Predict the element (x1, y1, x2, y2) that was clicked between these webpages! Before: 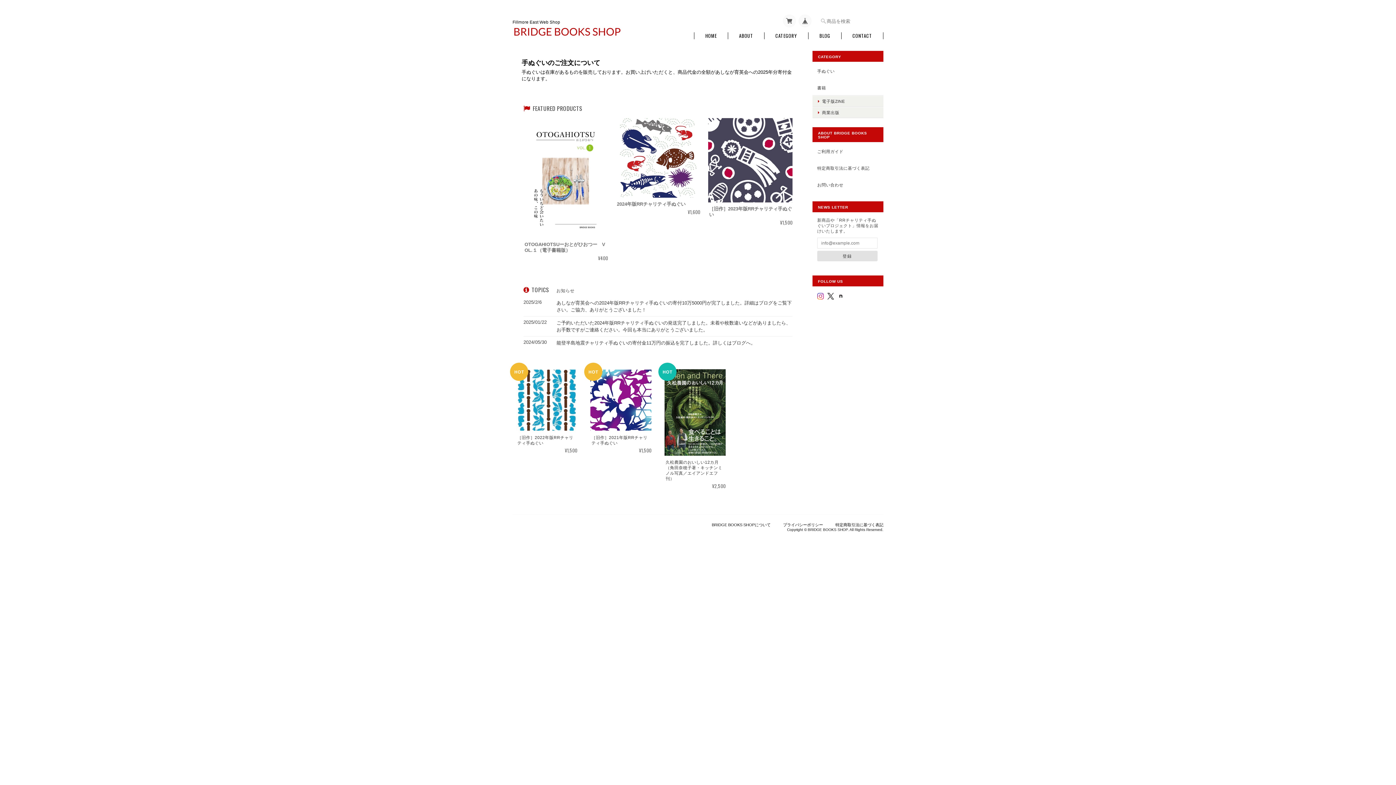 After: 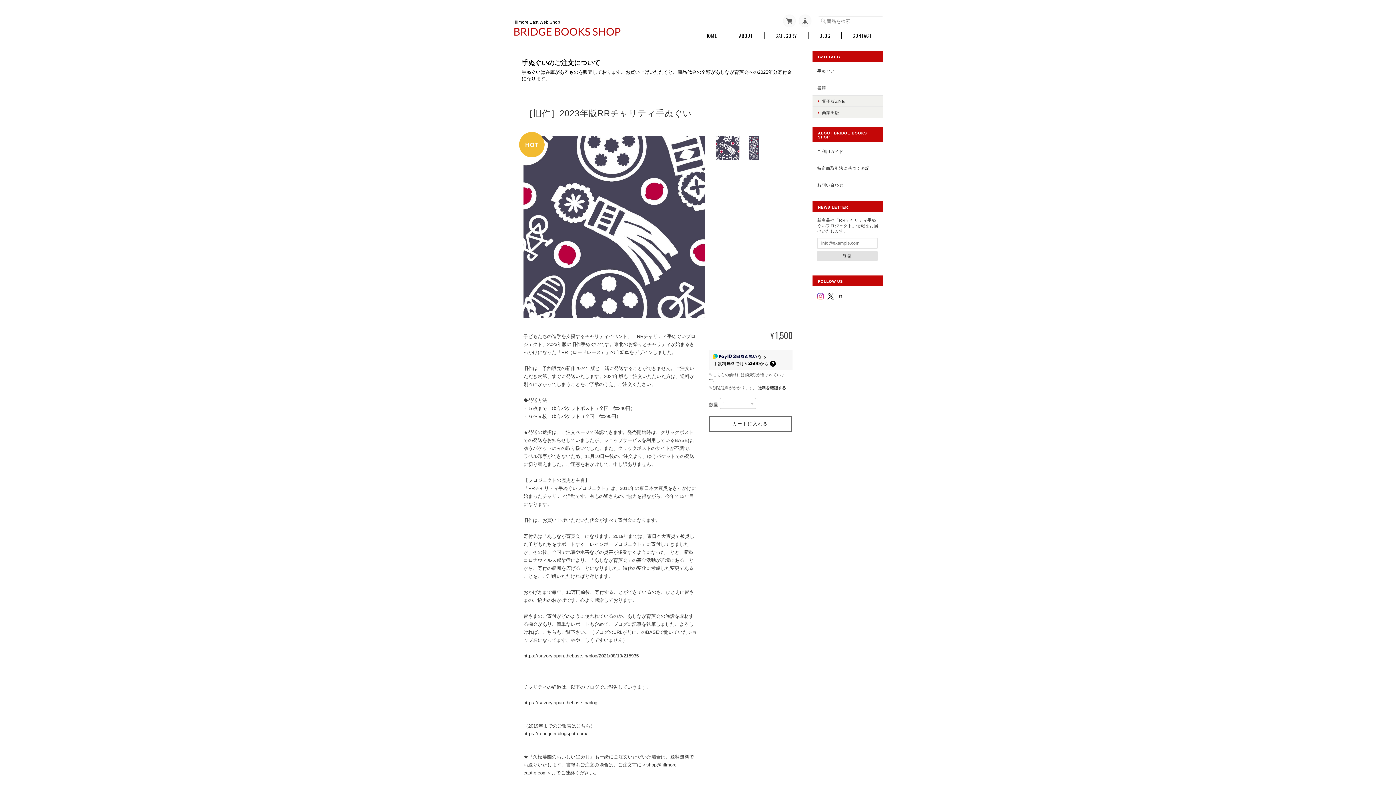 Action: label: ［旧作］2023年版RRチャリティ手ぬぐい
¥1,500 bbox: (708, 118, 792, 226)